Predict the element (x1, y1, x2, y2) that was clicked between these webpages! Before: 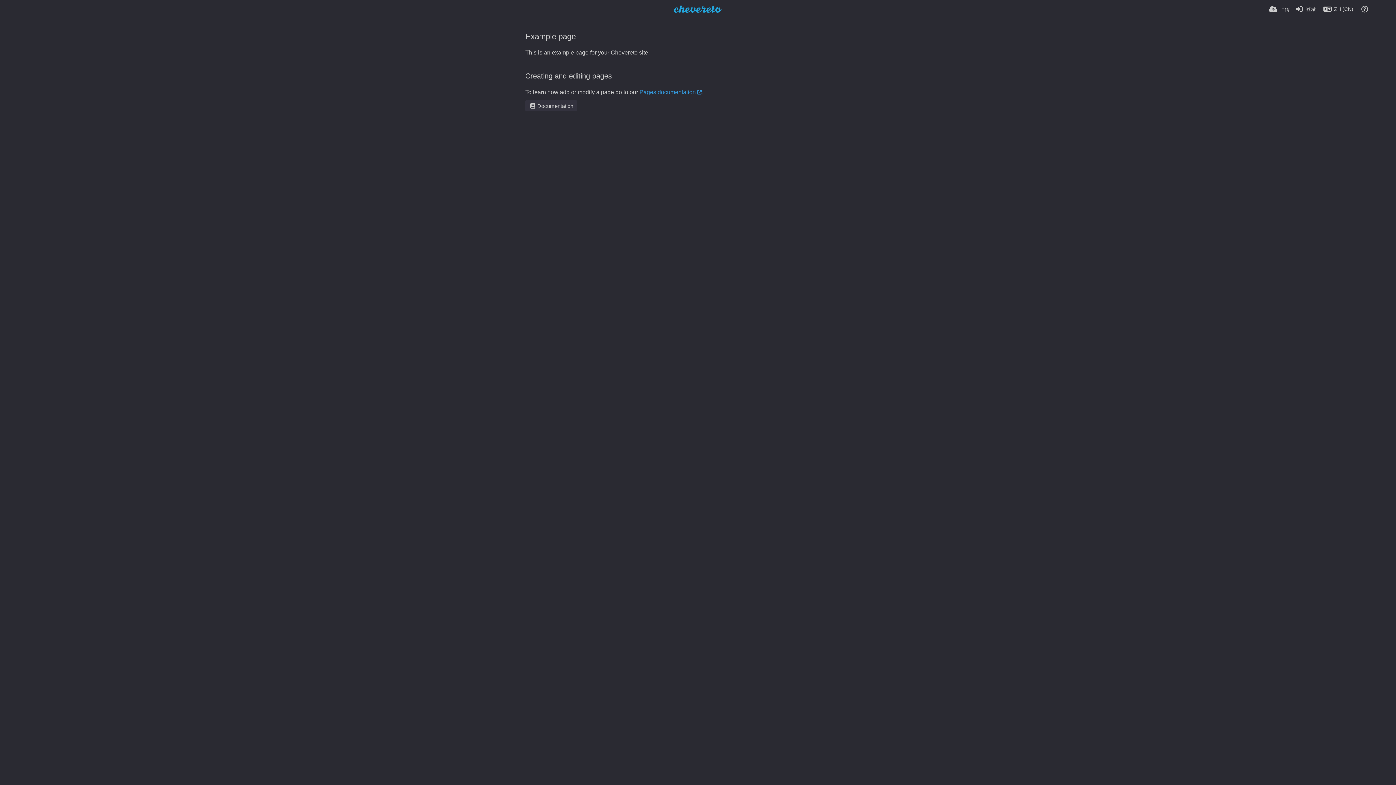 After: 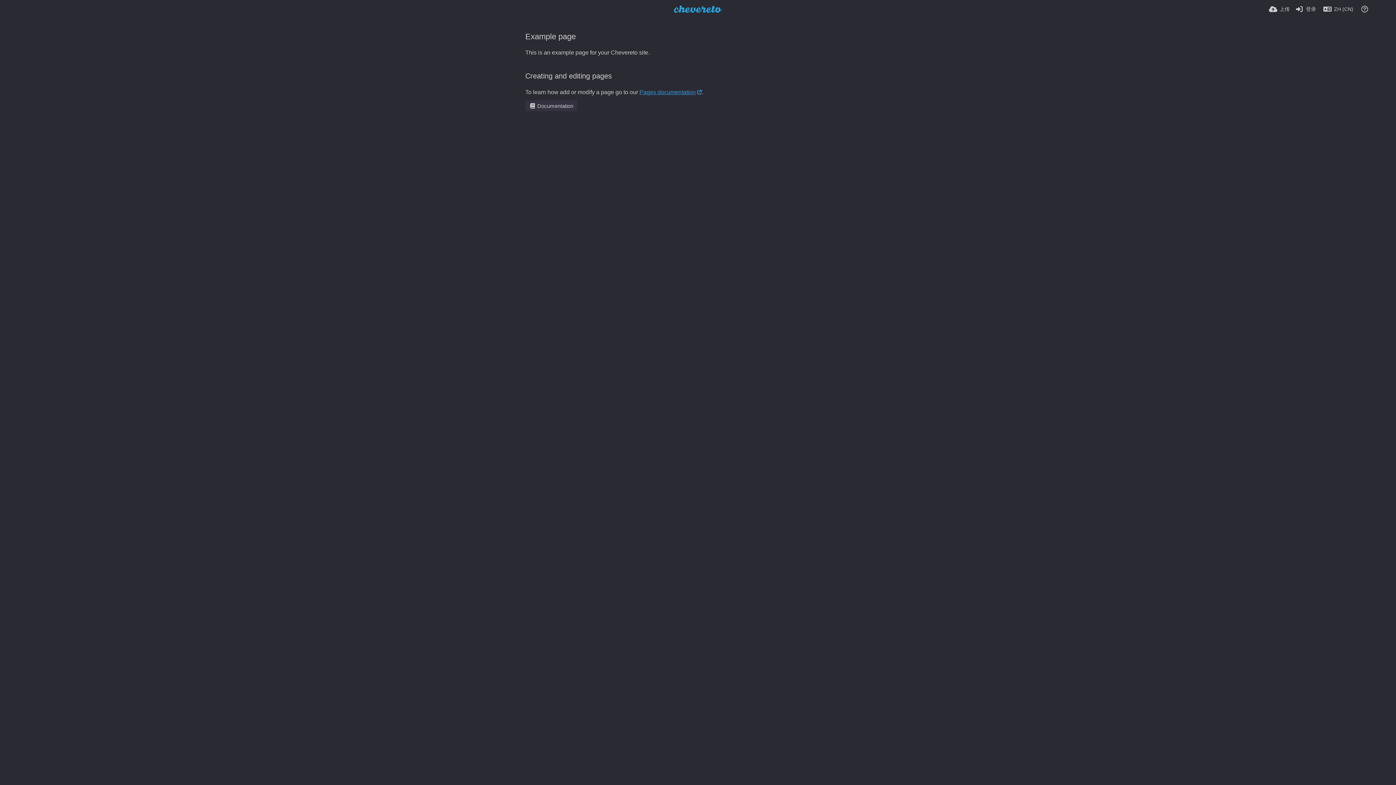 Action: label: Pages documentation bbox: (639, 89, 702, 95)